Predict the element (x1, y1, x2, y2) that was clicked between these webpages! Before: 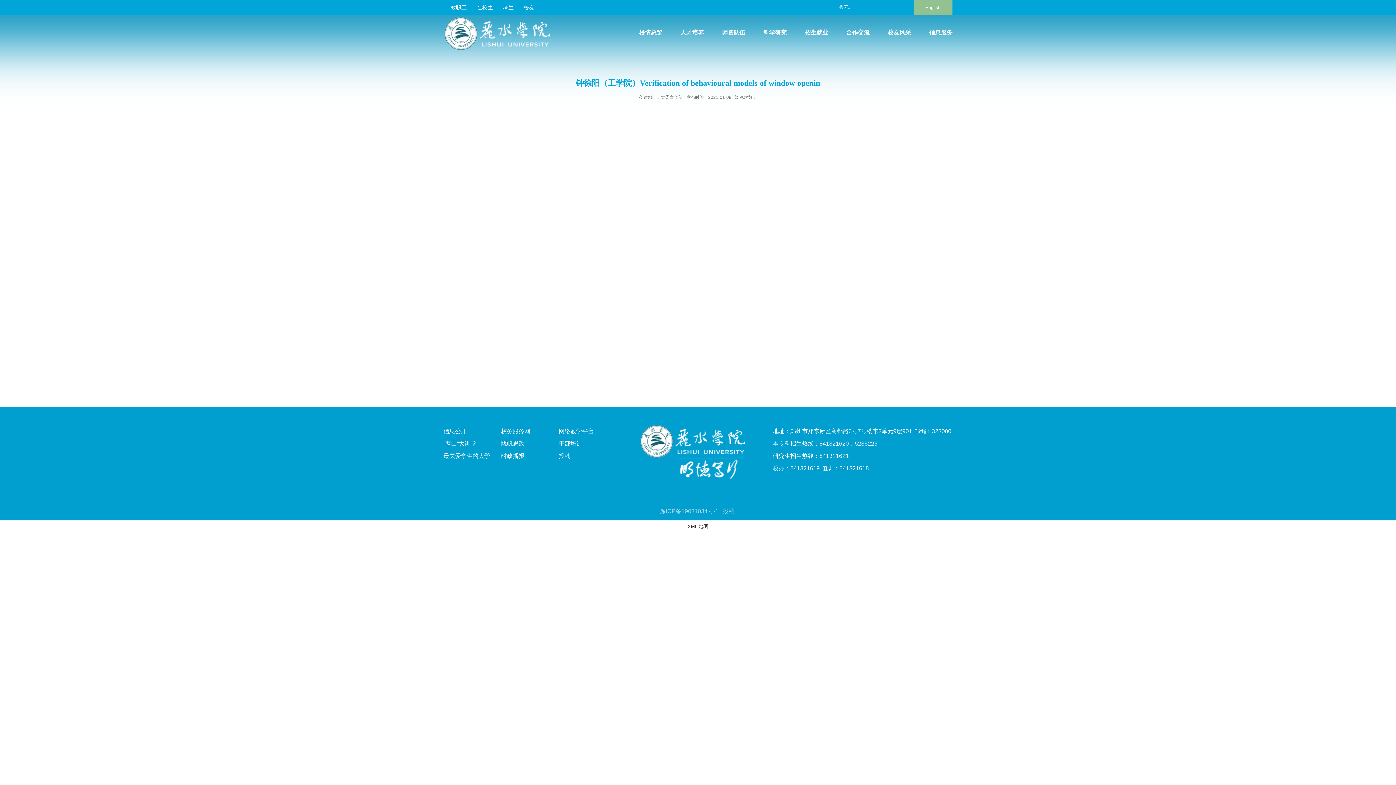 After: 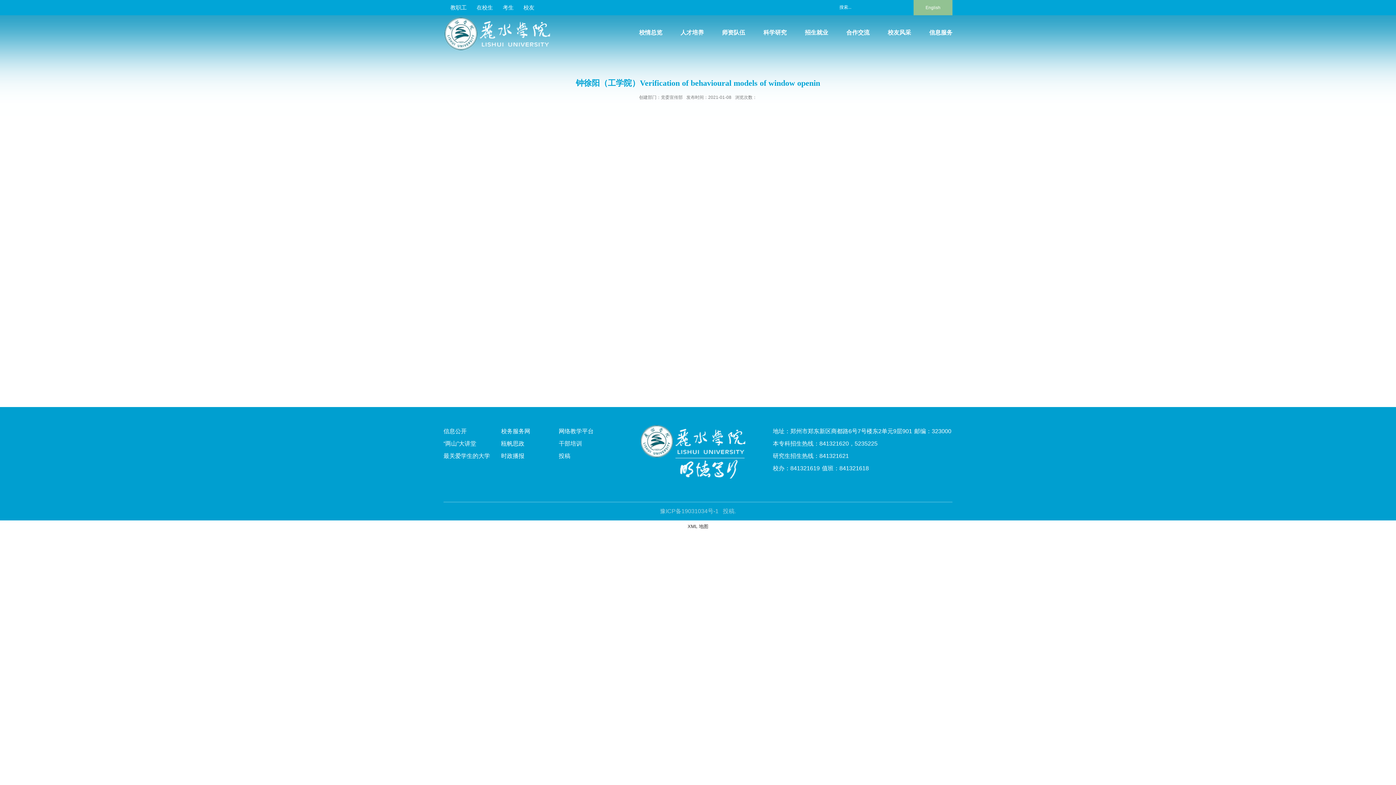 Action: label: 网络教学平台 bbox: (558, 428, 593, 434)